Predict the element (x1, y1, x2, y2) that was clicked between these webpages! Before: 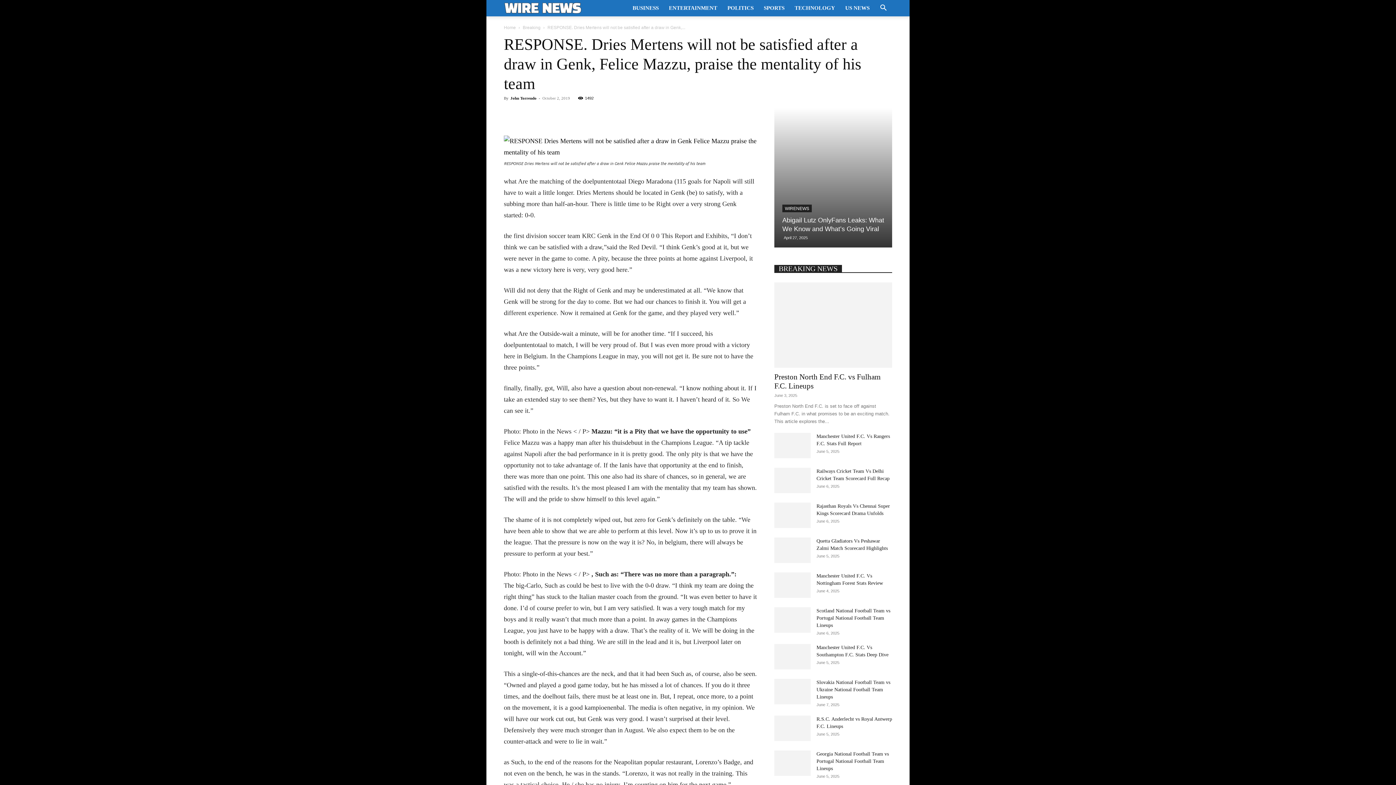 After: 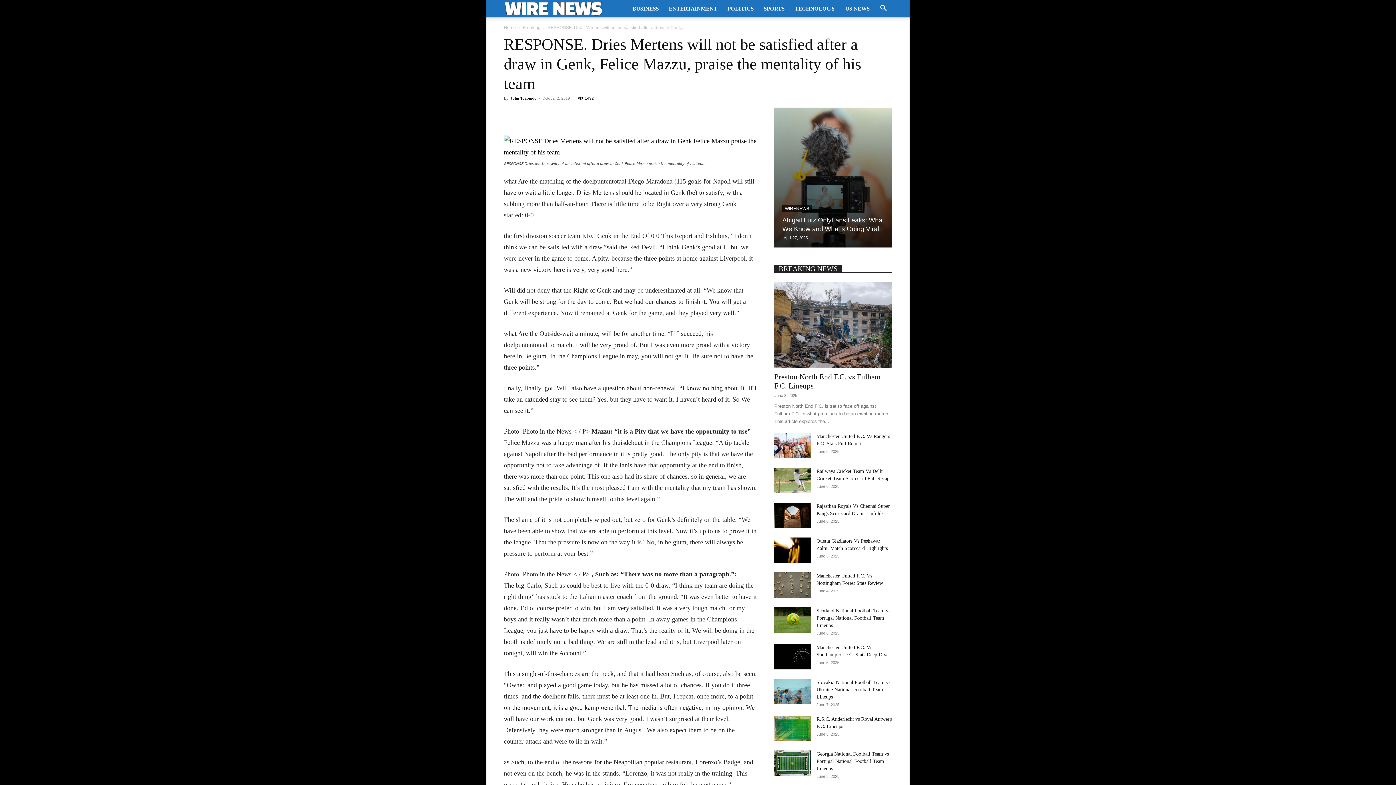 Action: label: Search bbox: (874, 5, 892, 11)